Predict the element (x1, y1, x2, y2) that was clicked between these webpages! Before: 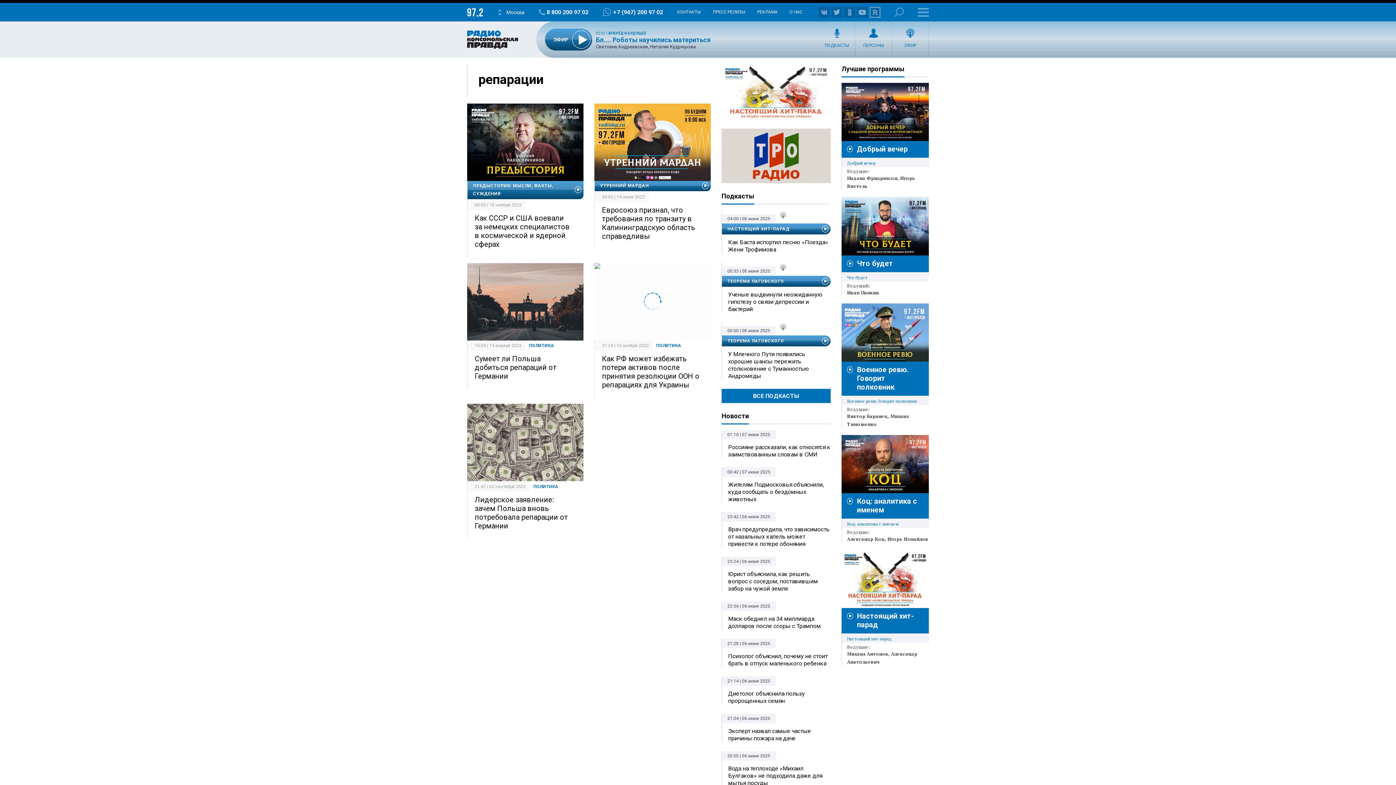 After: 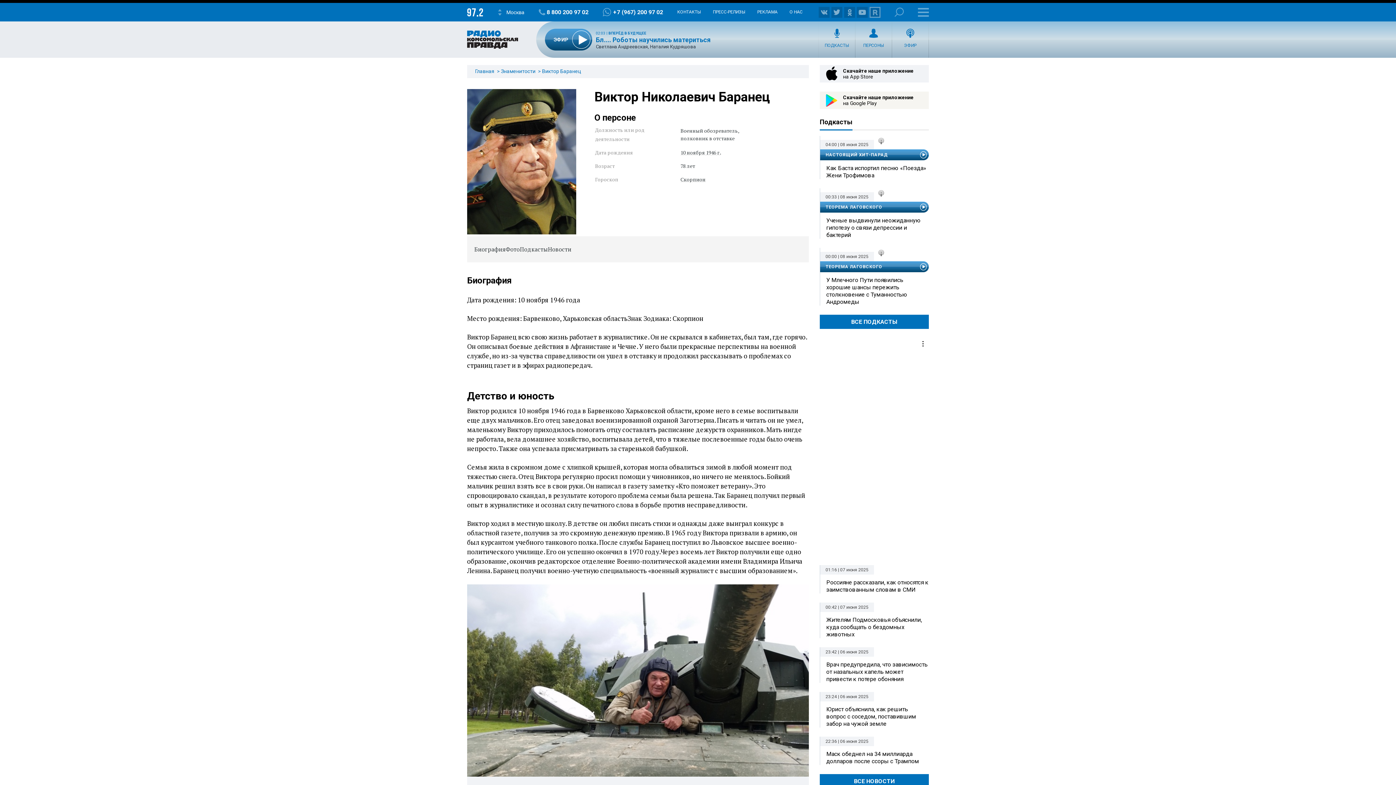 Action: bbox: (847, 413, 890, 419) label: Виктор Баранец